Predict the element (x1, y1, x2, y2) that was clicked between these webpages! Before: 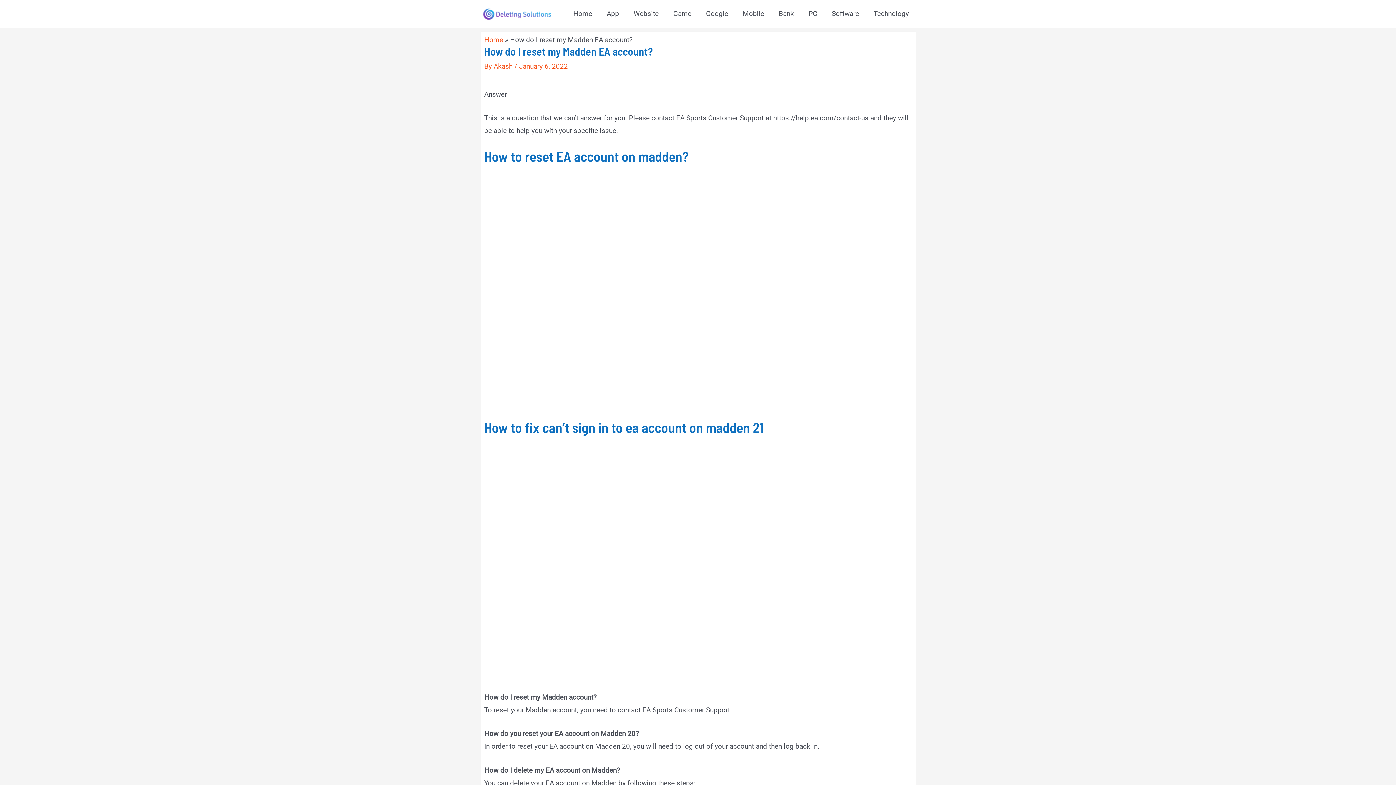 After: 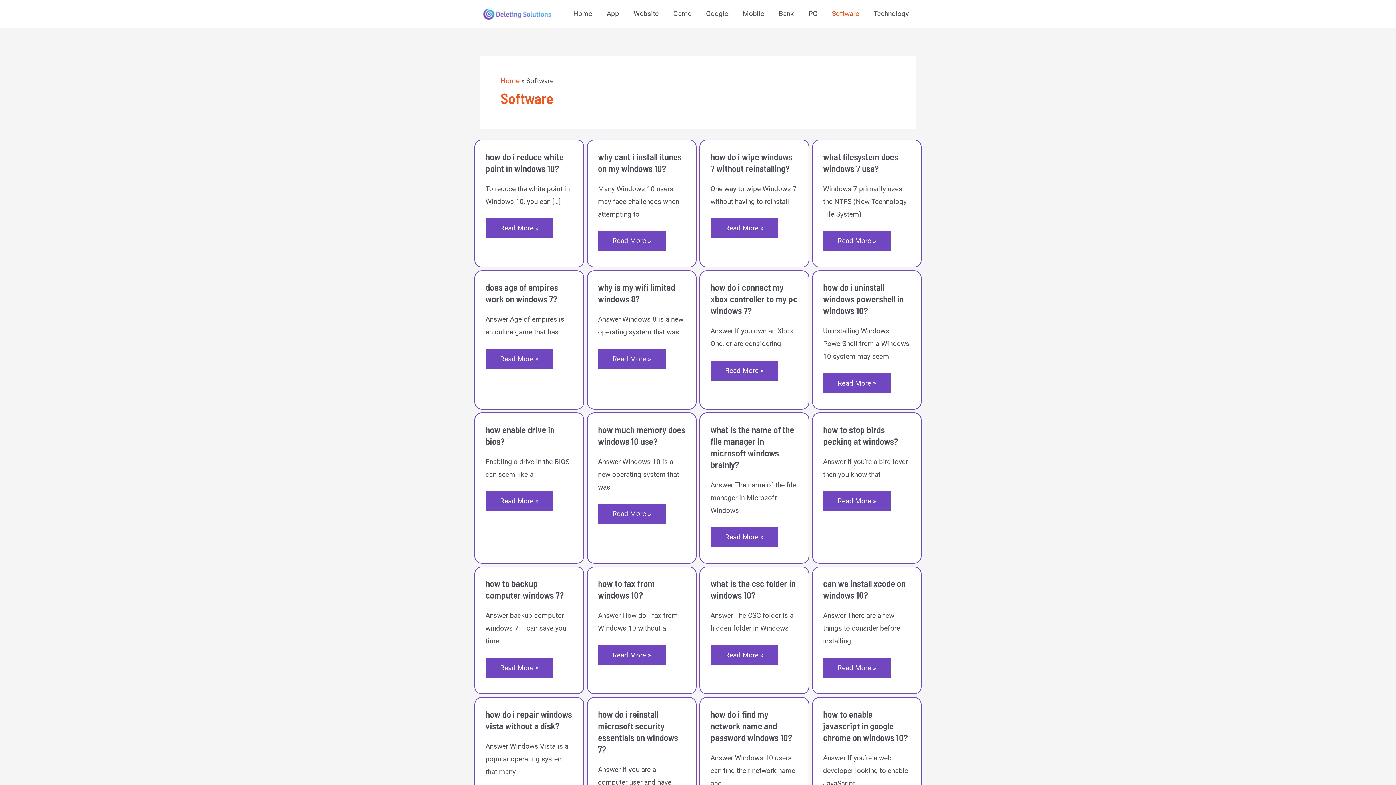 Action: label: Software bbox: (824, 0, 866, 27)